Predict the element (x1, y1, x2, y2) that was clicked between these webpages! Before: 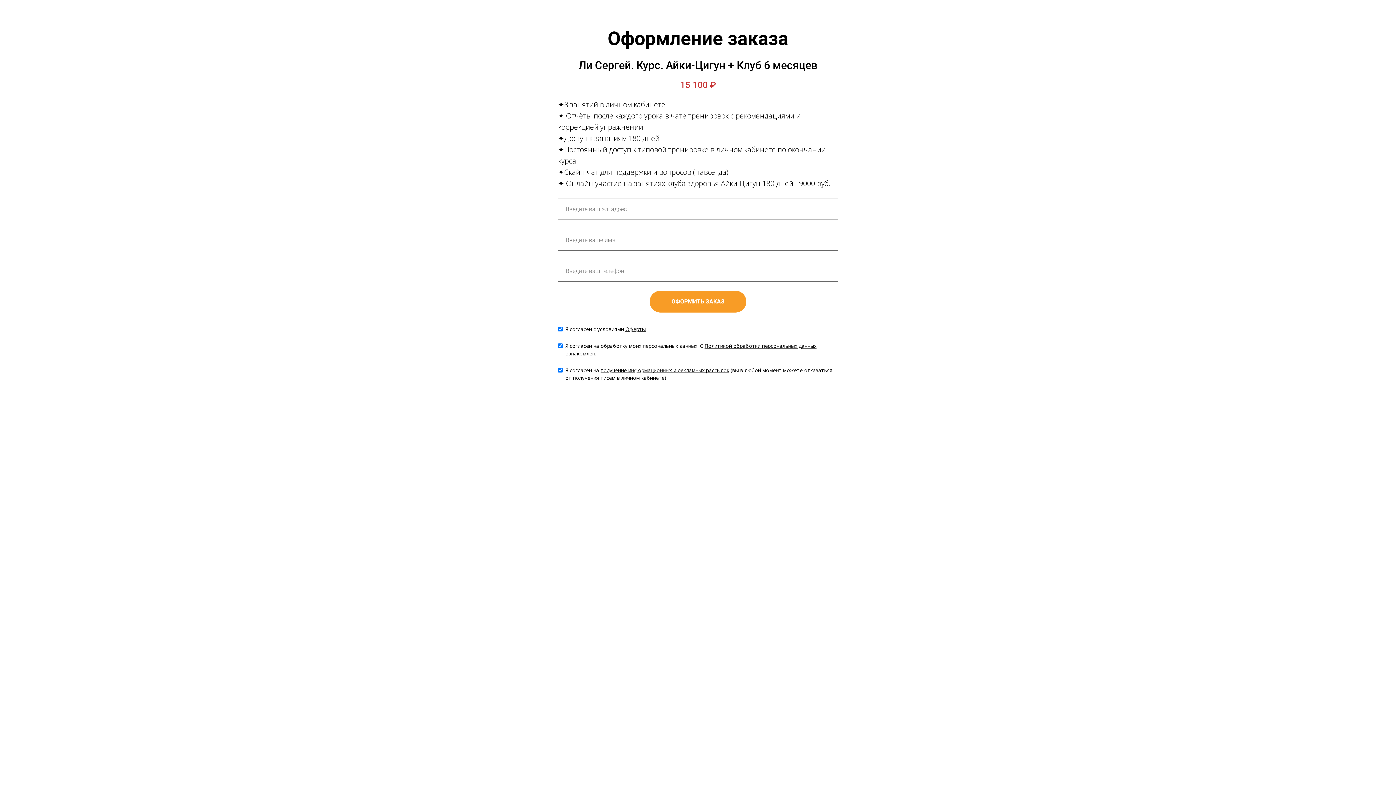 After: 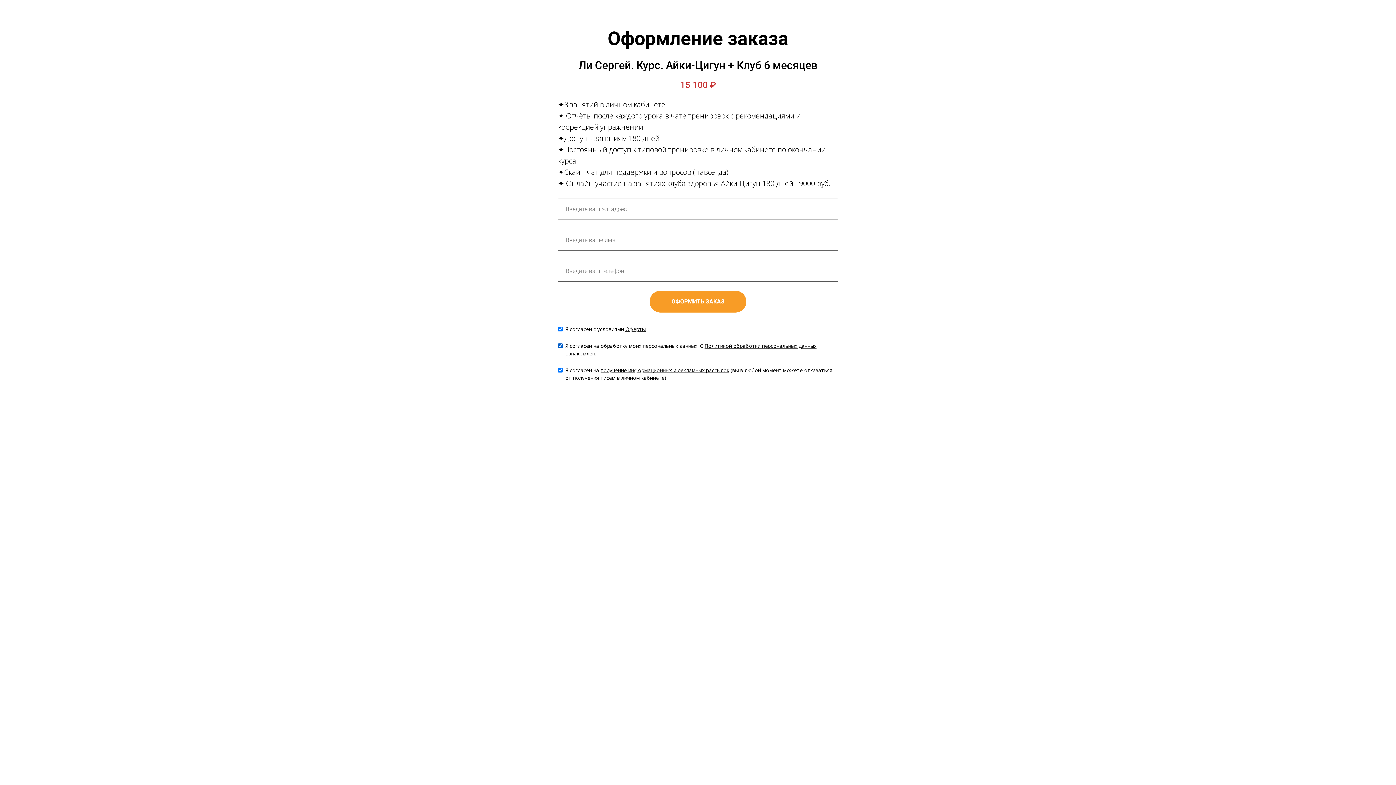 Action: label: Политикой обработки персональных данных bbox: (704, 342, 816, 349)